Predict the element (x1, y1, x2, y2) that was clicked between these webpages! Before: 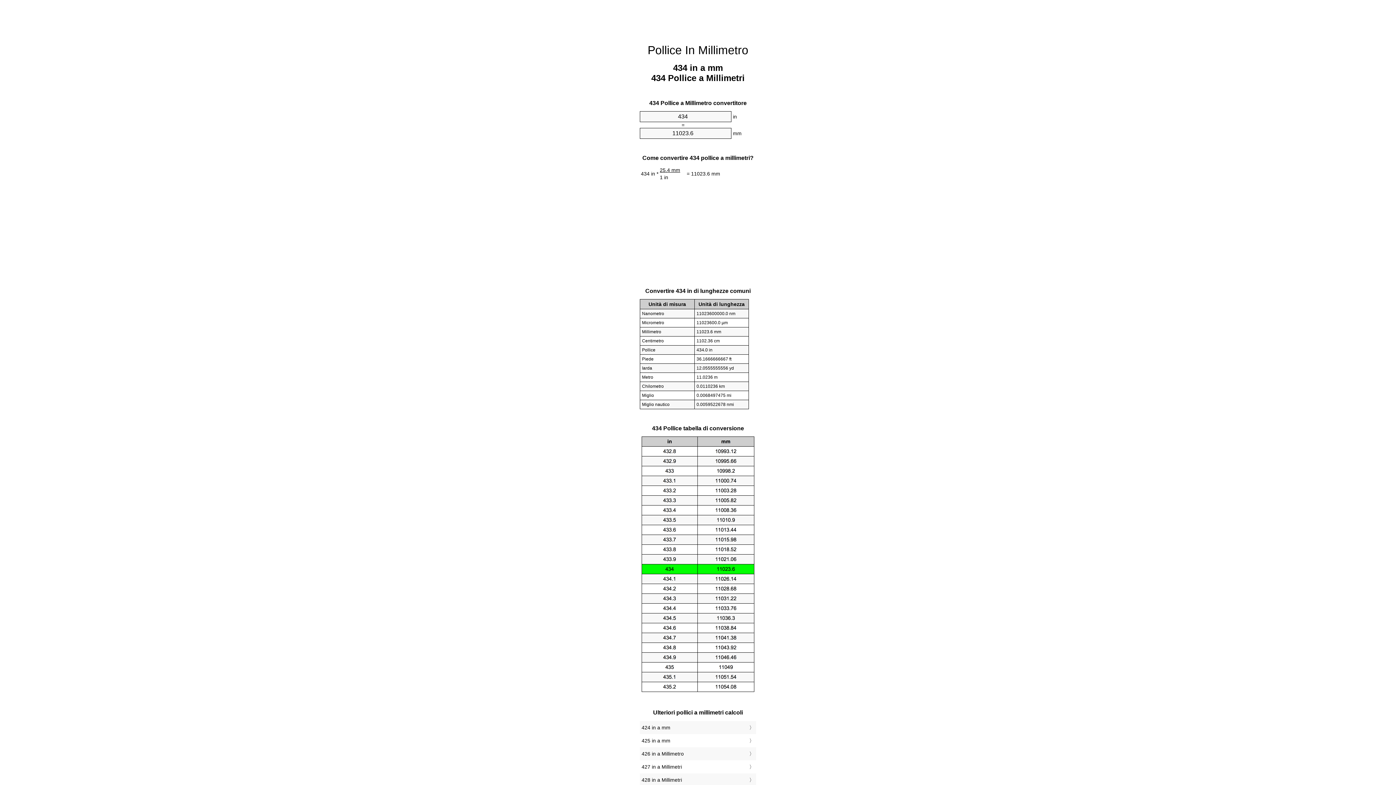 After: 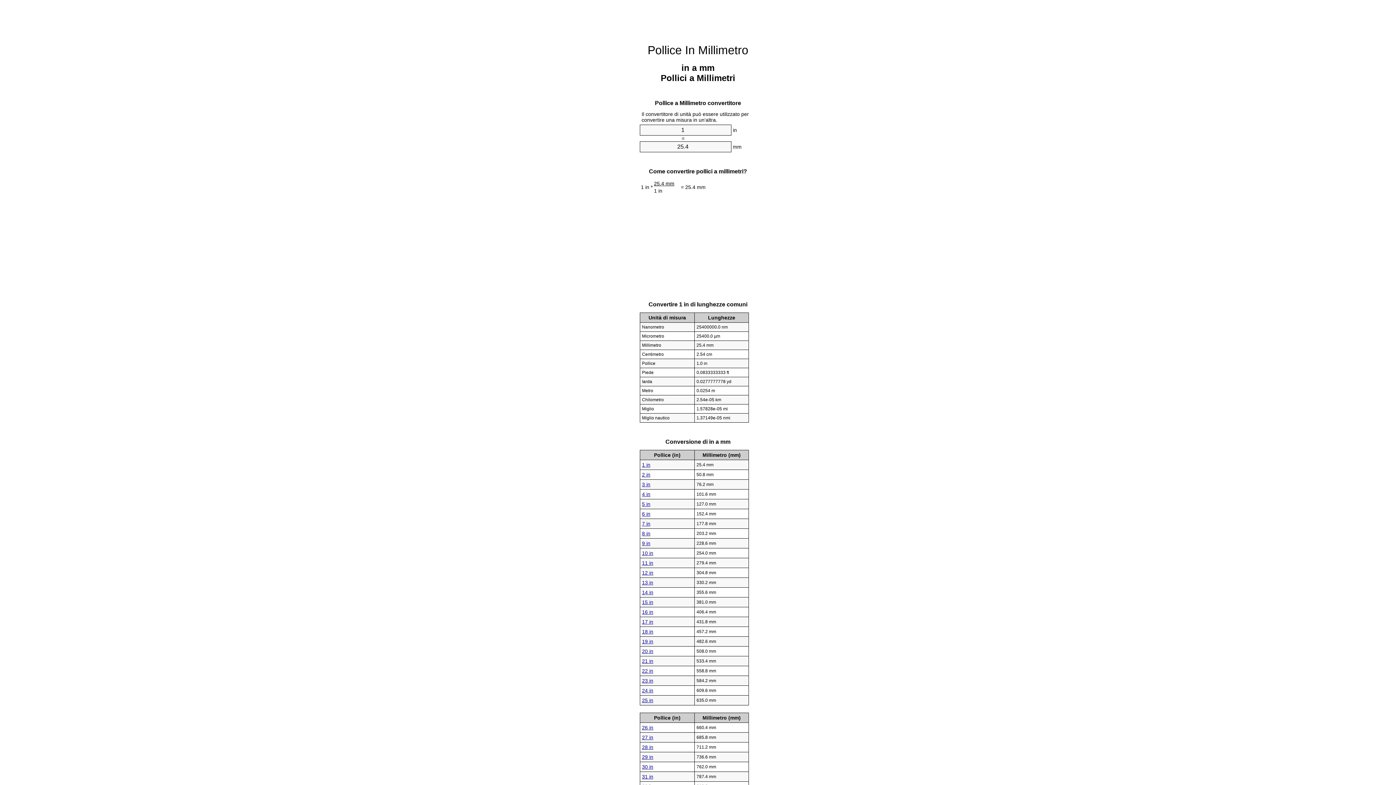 Action: label: Pollice In Millimetro bbox: (647, 43, 748, 56)